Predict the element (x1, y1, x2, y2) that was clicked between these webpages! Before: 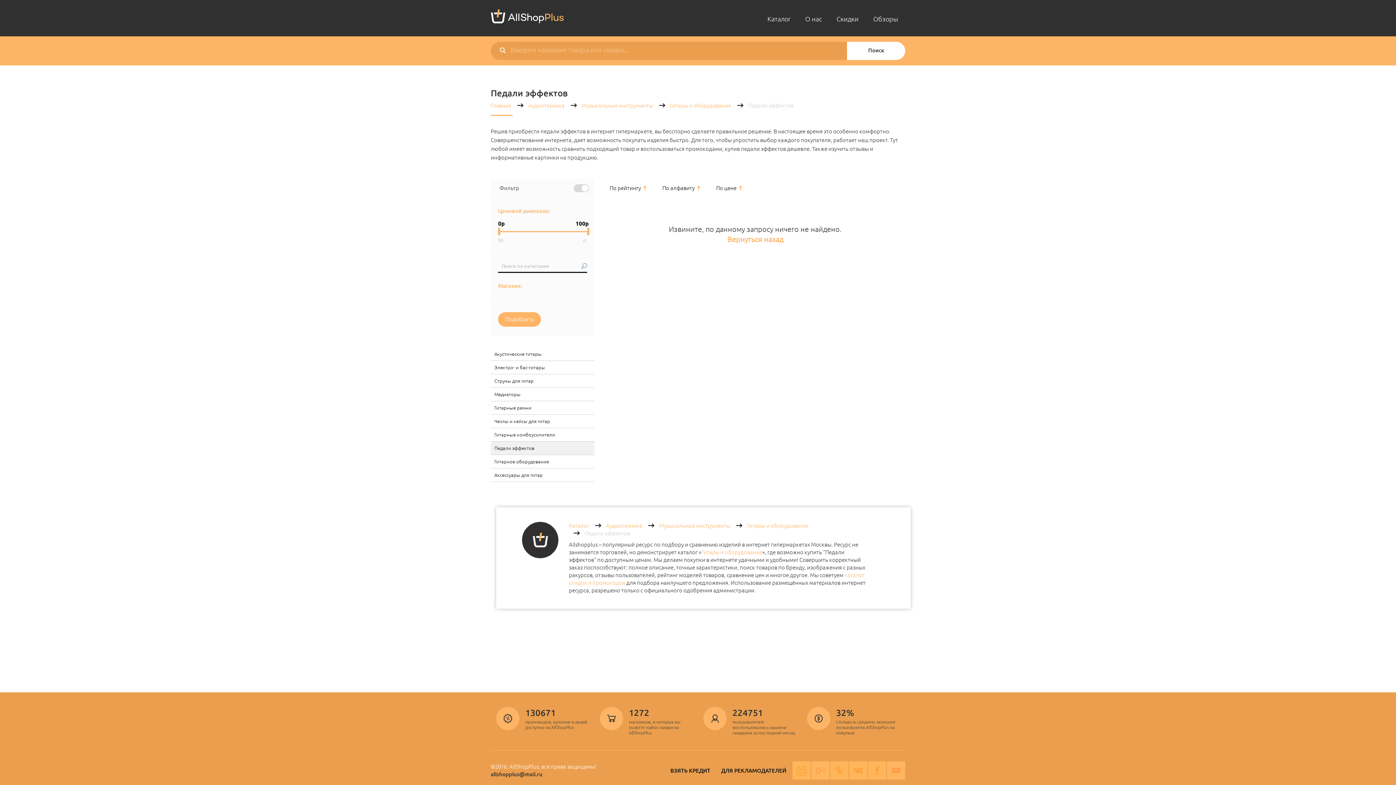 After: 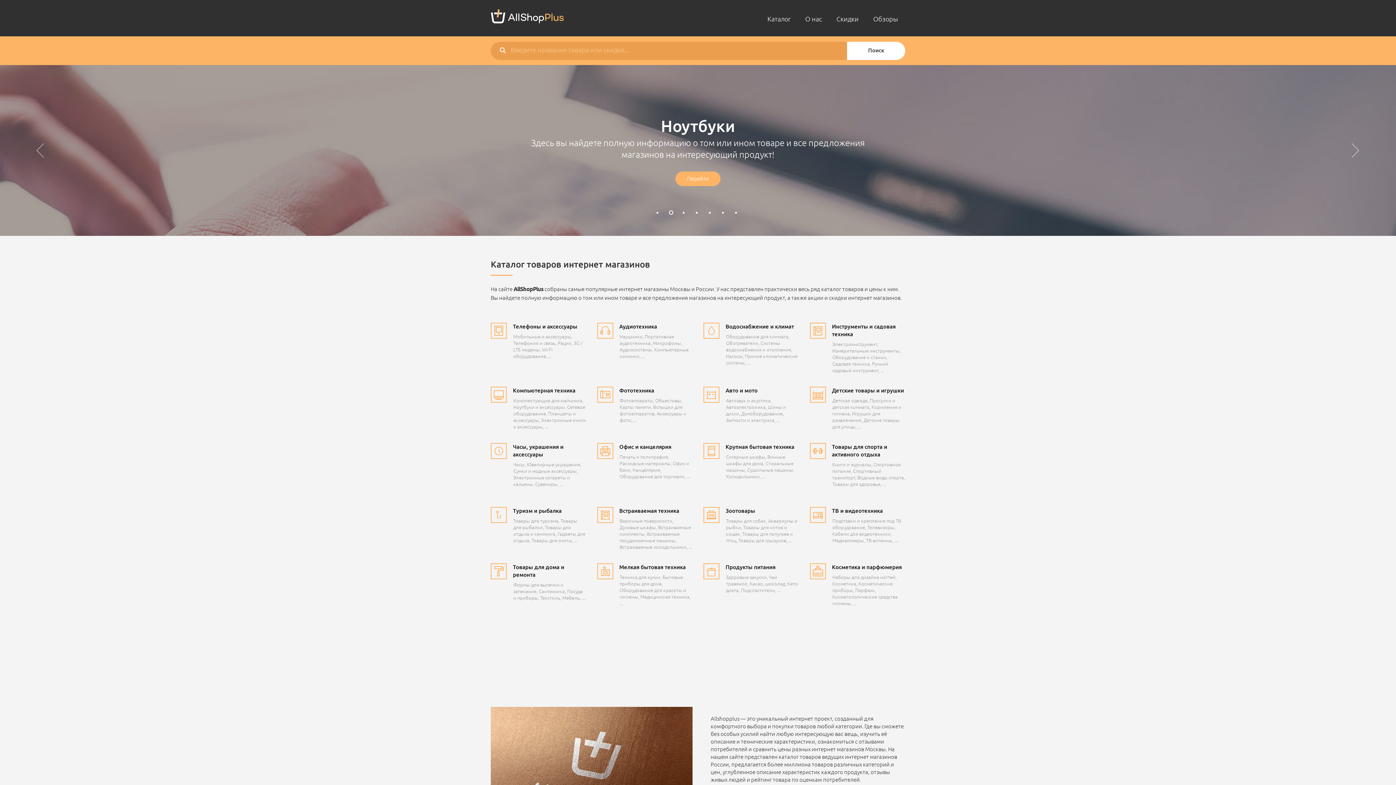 Action: bbox: (490, 102, 511, 108) label: Главная